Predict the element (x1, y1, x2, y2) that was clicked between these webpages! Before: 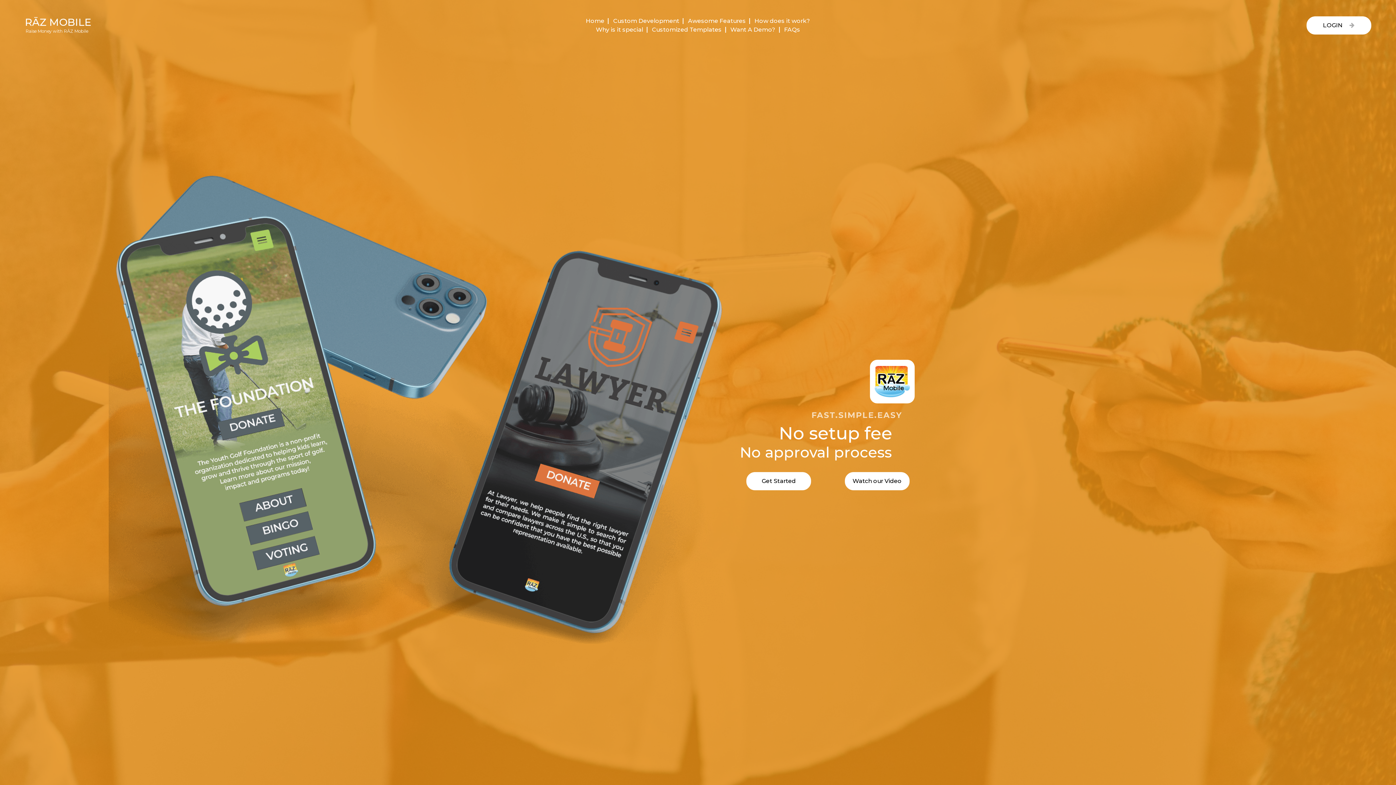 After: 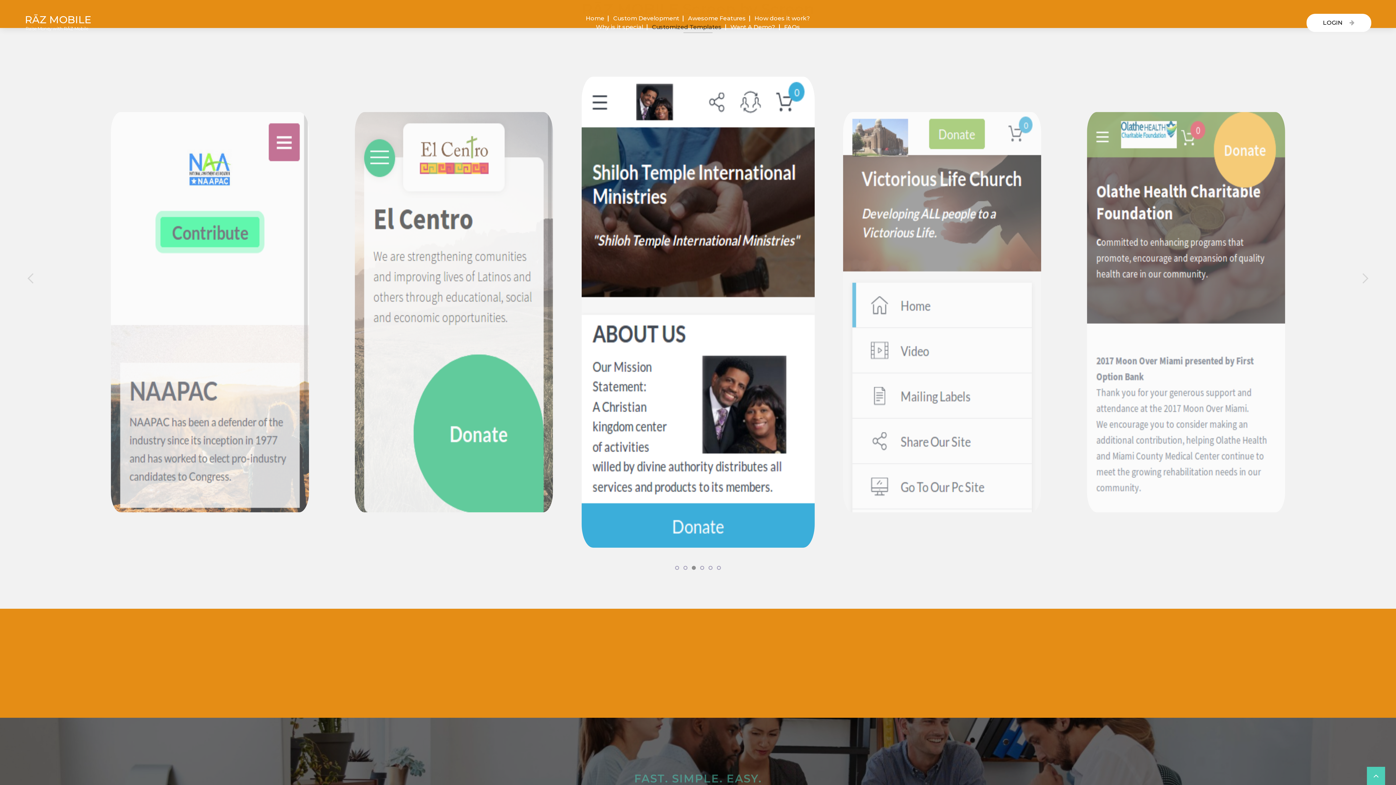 Action: bbox: (647, 25, 726, 34) label: Customized Templates